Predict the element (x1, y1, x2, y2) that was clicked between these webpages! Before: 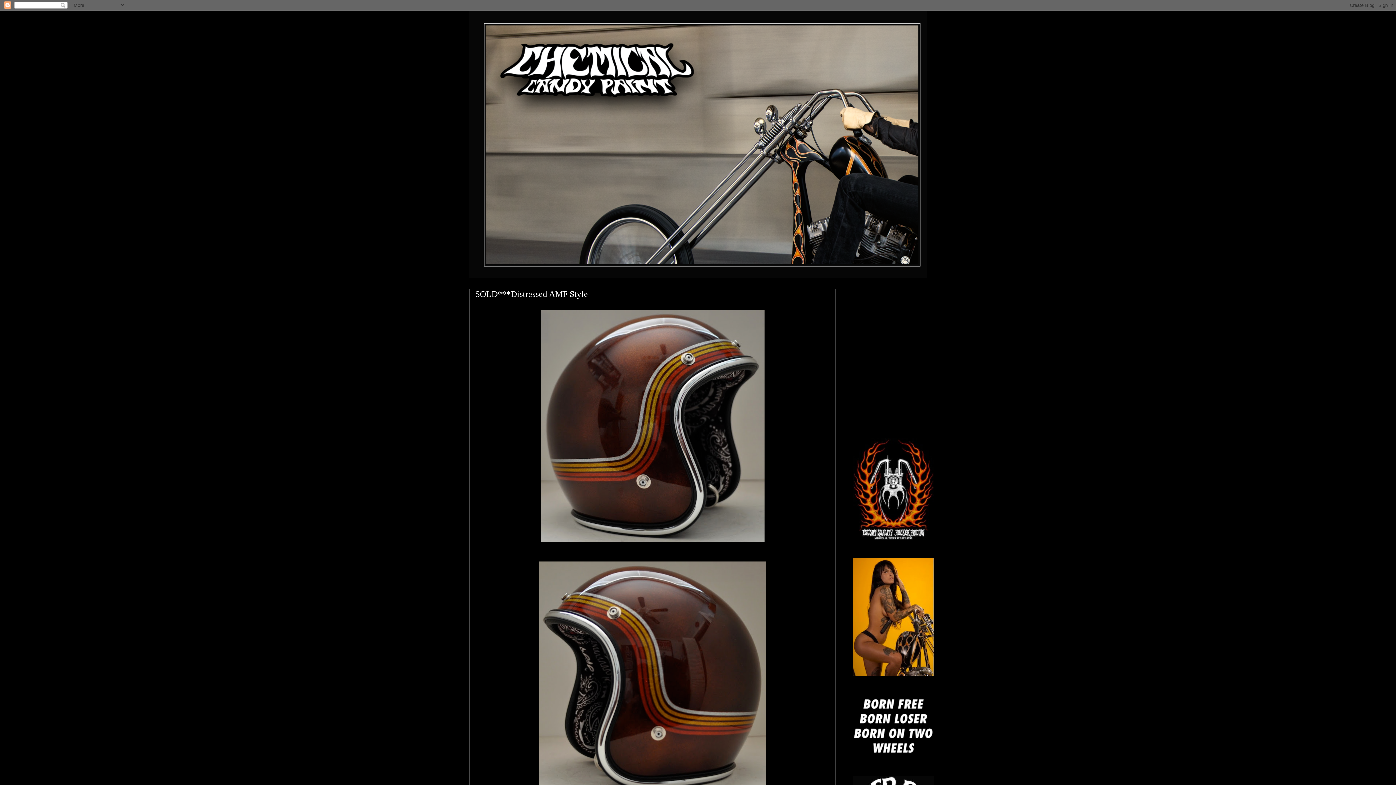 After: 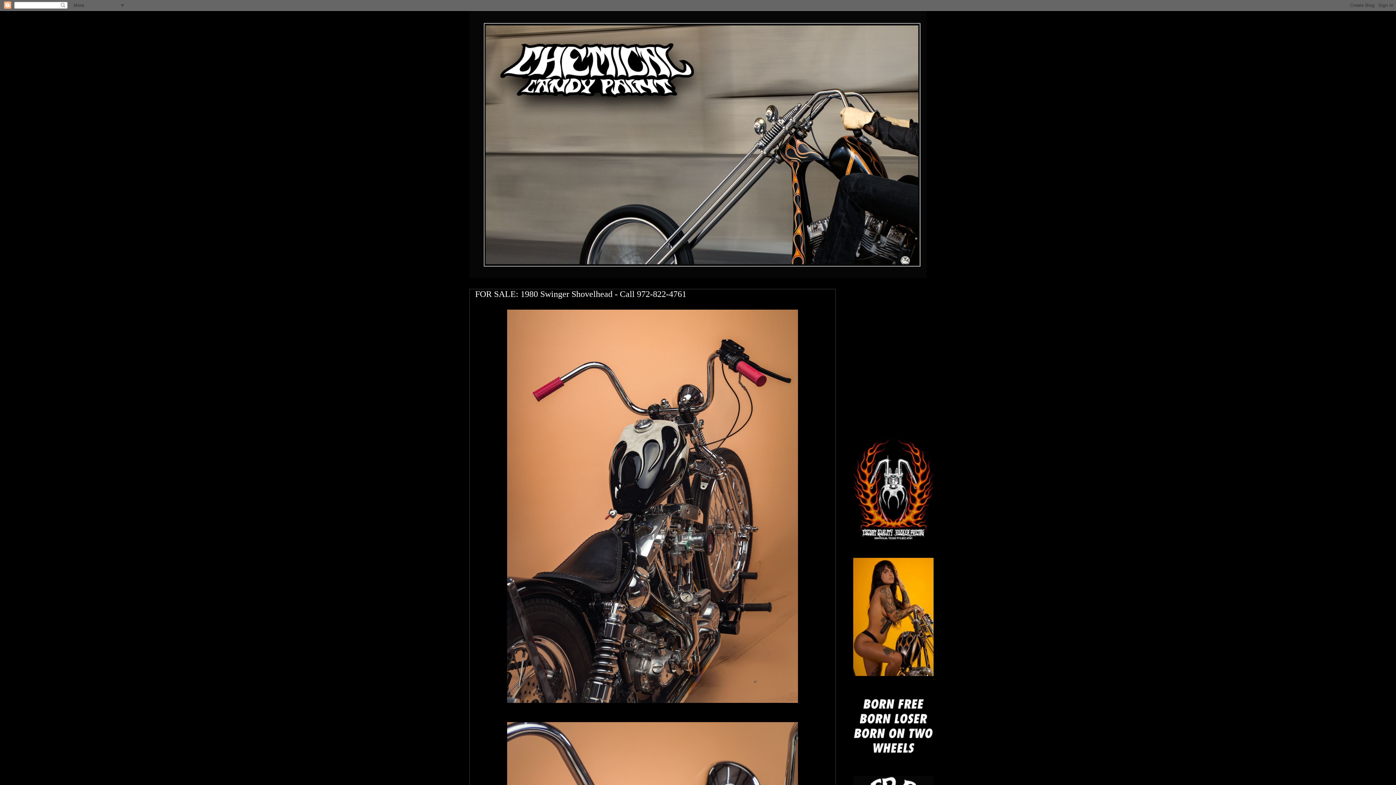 Action: bbox: (469, 10, 926, 278)